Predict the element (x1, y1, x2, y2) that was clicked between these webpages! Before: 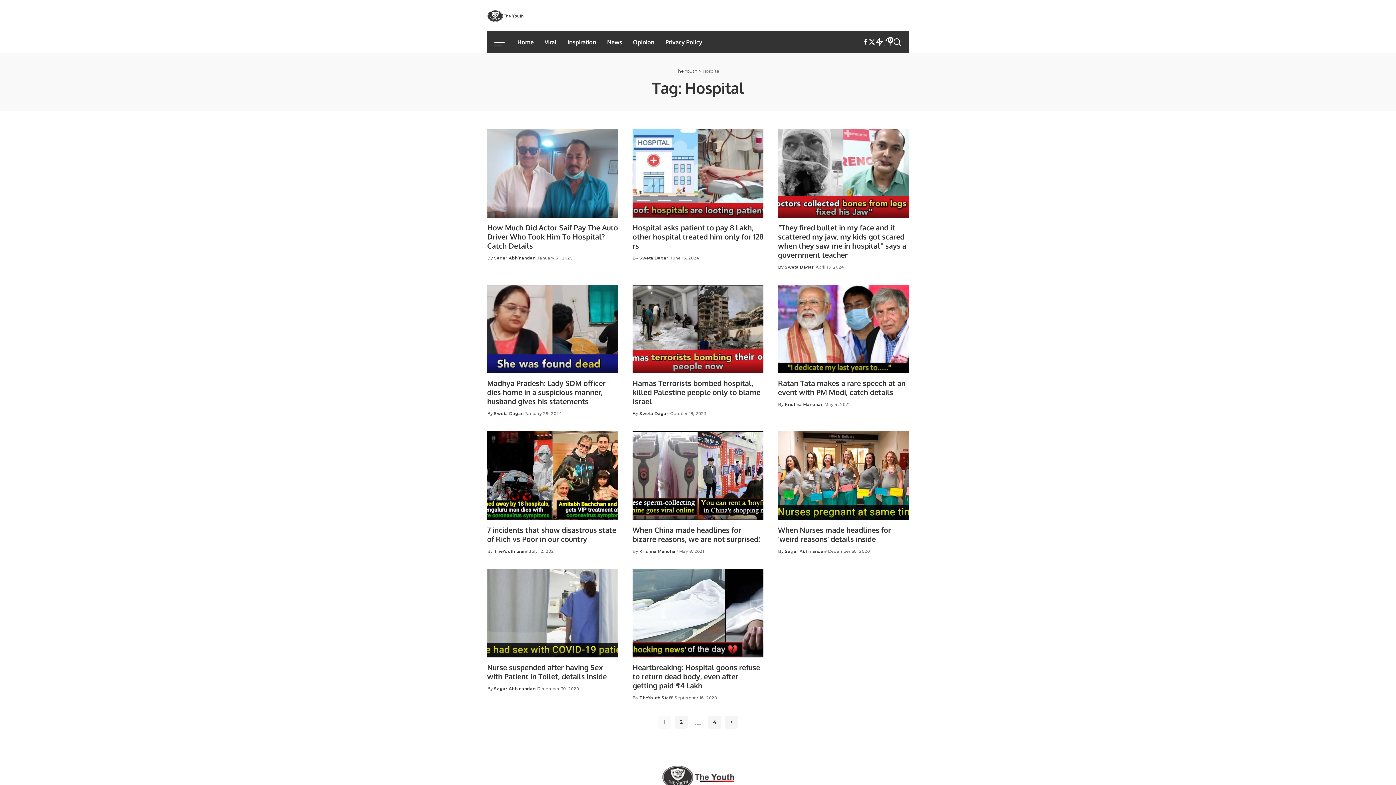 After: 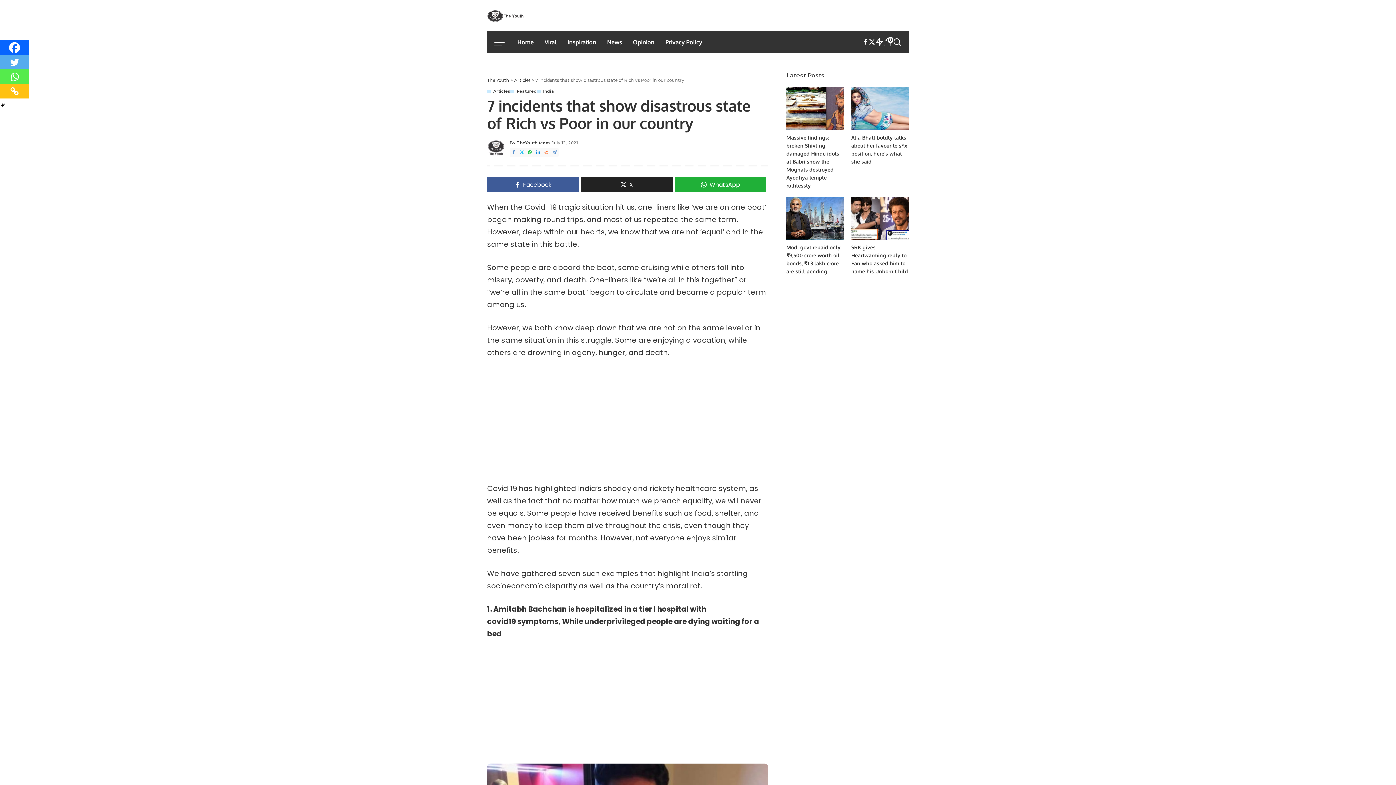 Action: bbox: (487, 525, 616, 543) label: 7 incidents that show disastrous state of Rich vs Poor in our country